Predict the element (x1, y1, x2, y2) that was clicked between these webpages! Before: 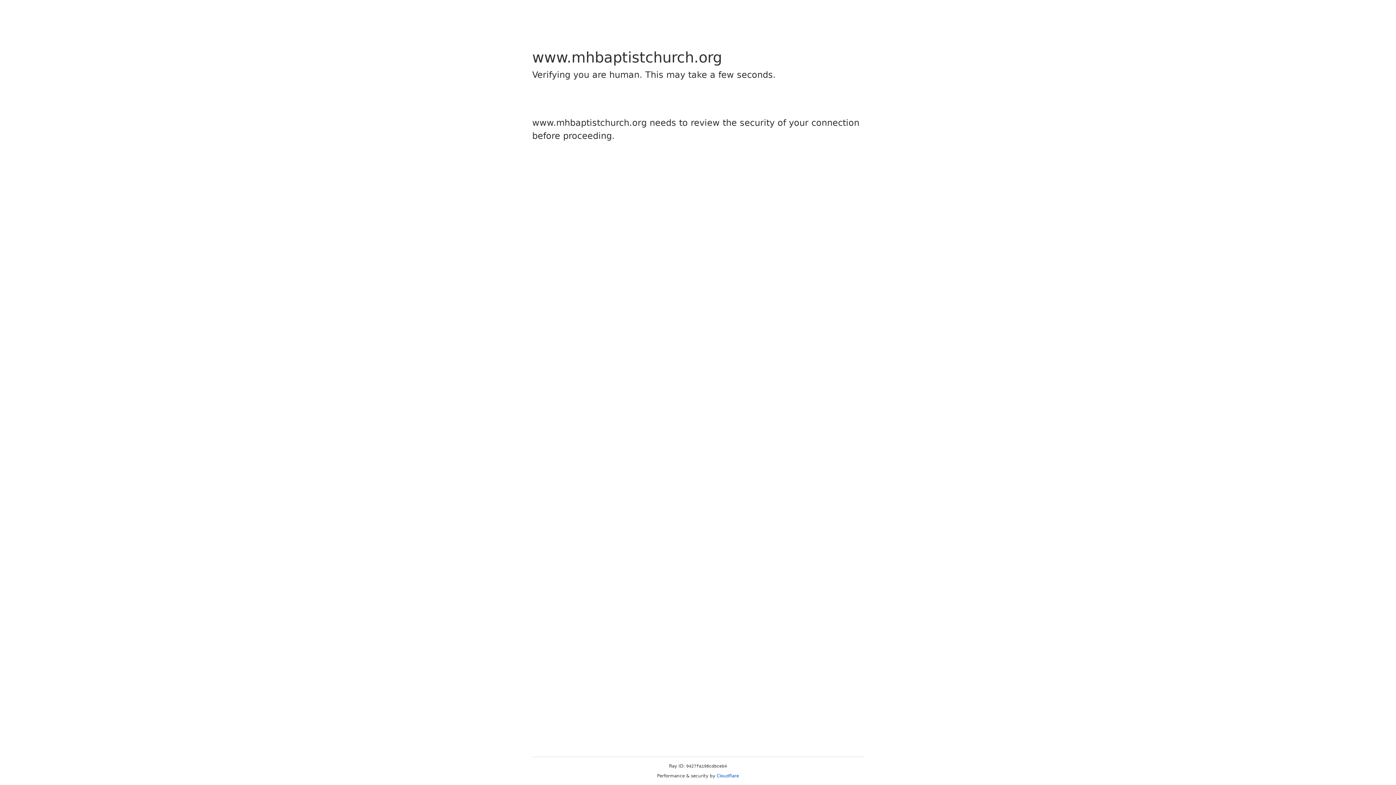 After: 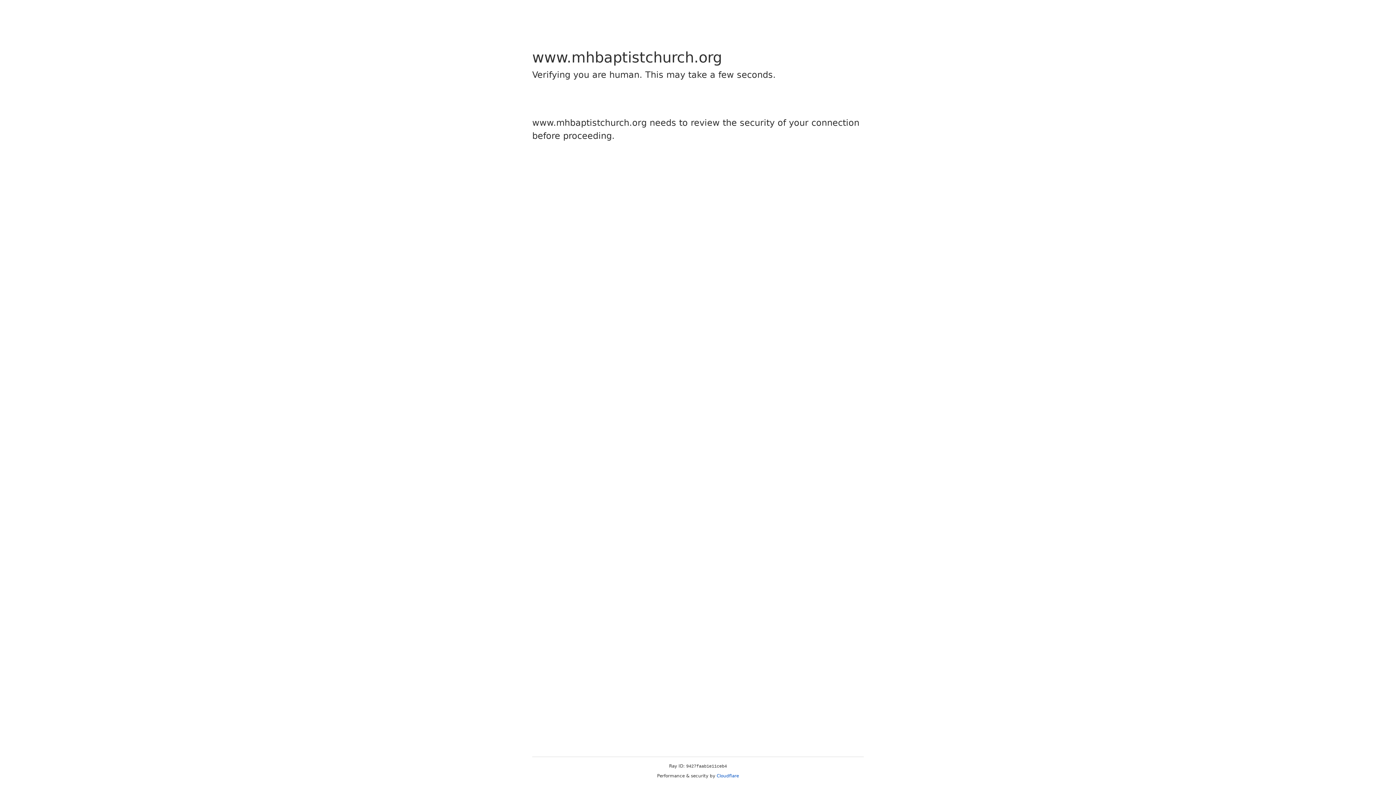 Action: bbox: (716, 773, 739, 778) label: Cloudflare